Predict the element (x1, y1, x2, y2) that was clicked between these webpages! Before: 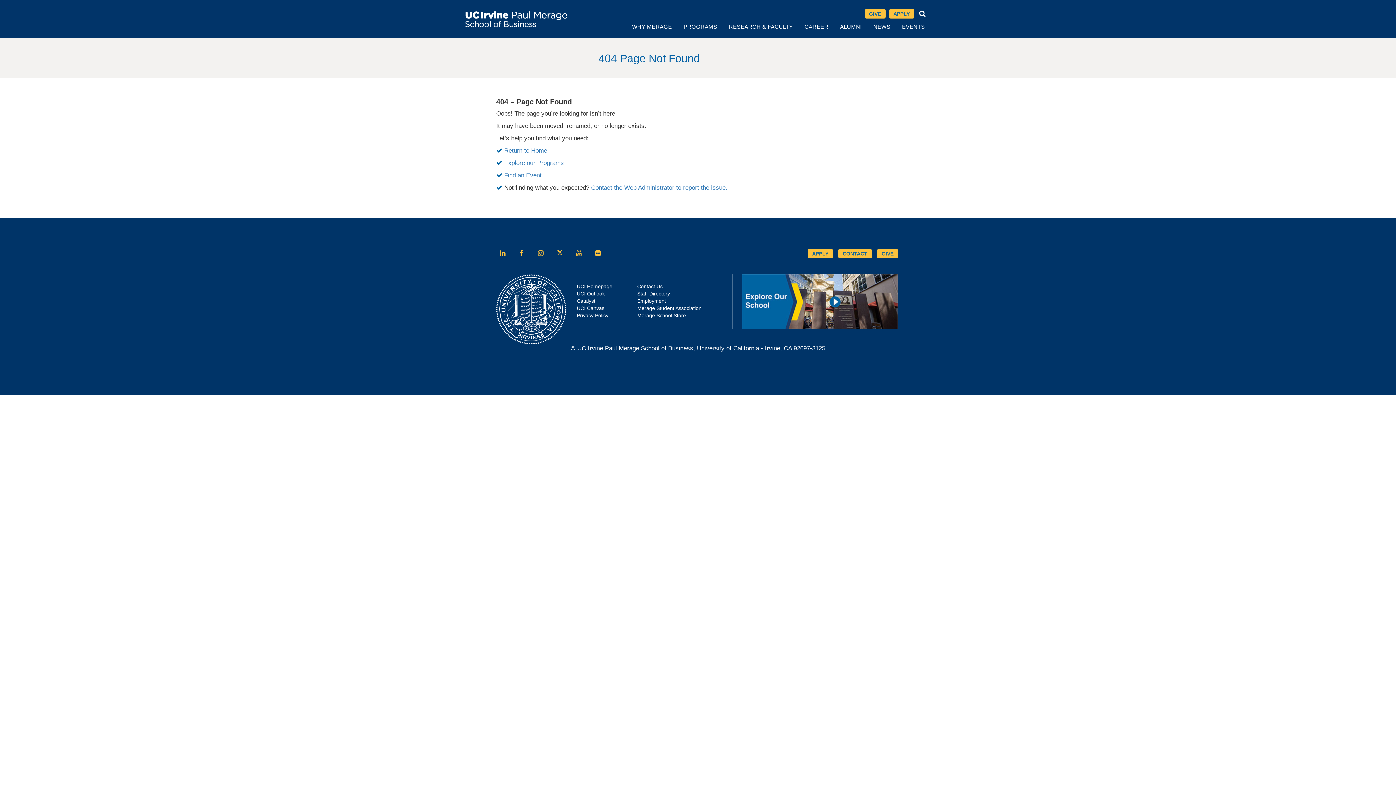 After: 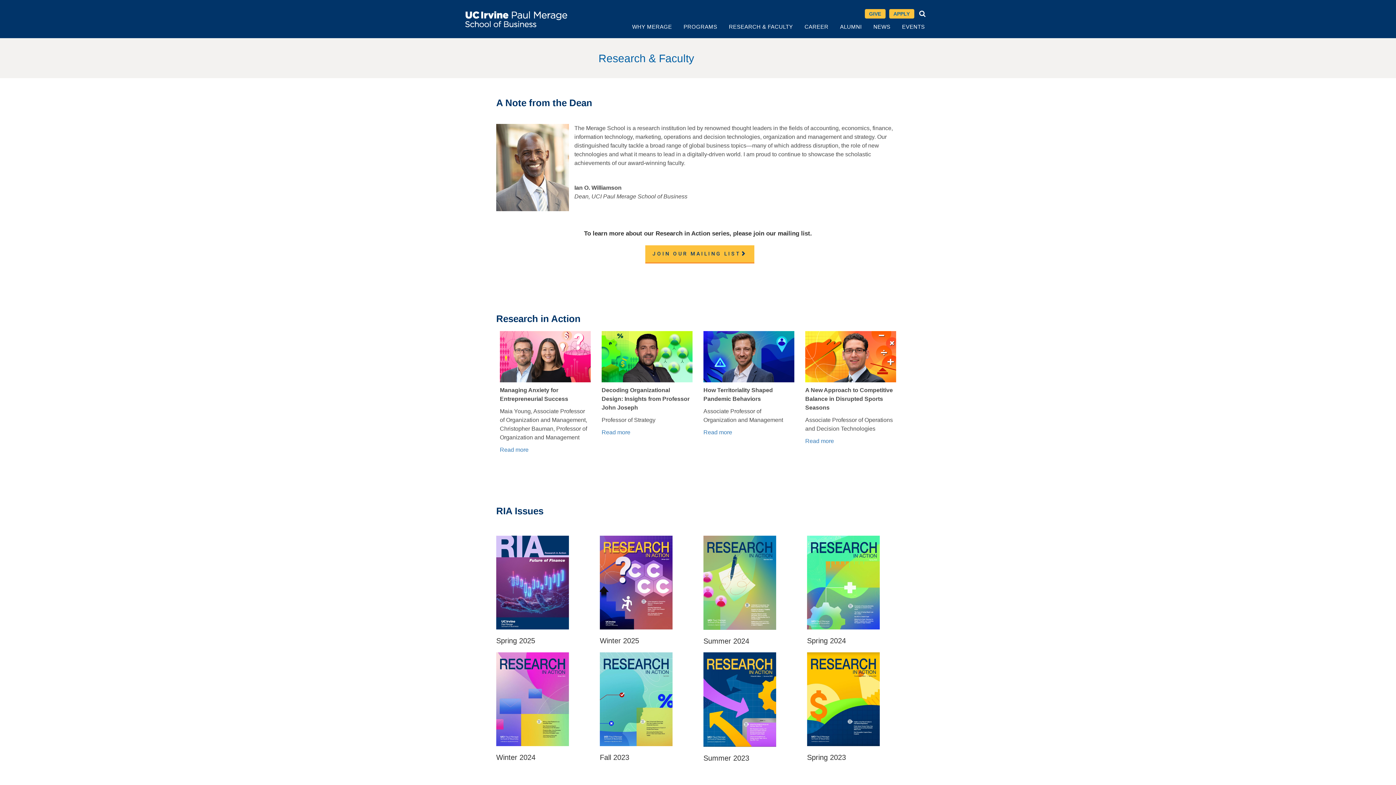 Action: label: RESEARCH & FACULTY bbox: (723, 21, 798, 38)